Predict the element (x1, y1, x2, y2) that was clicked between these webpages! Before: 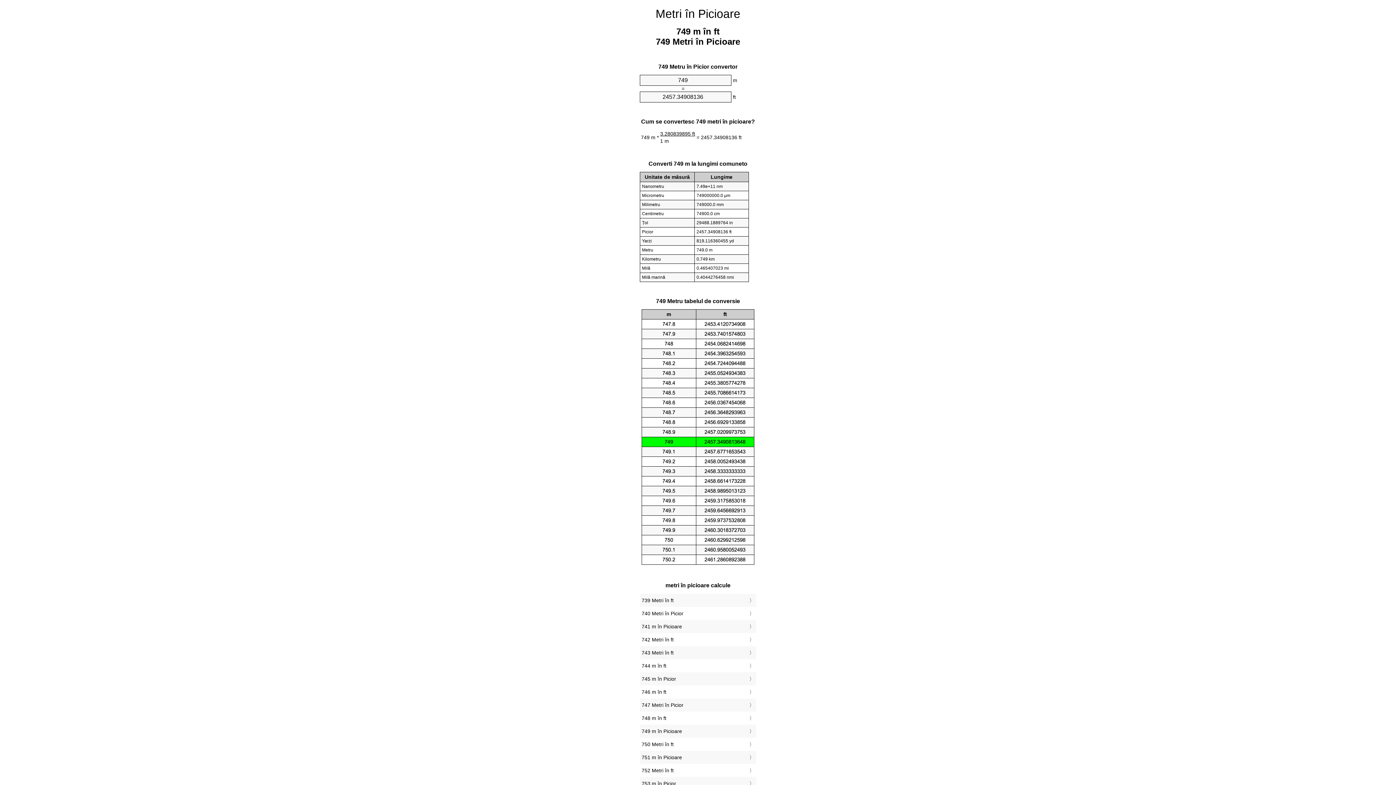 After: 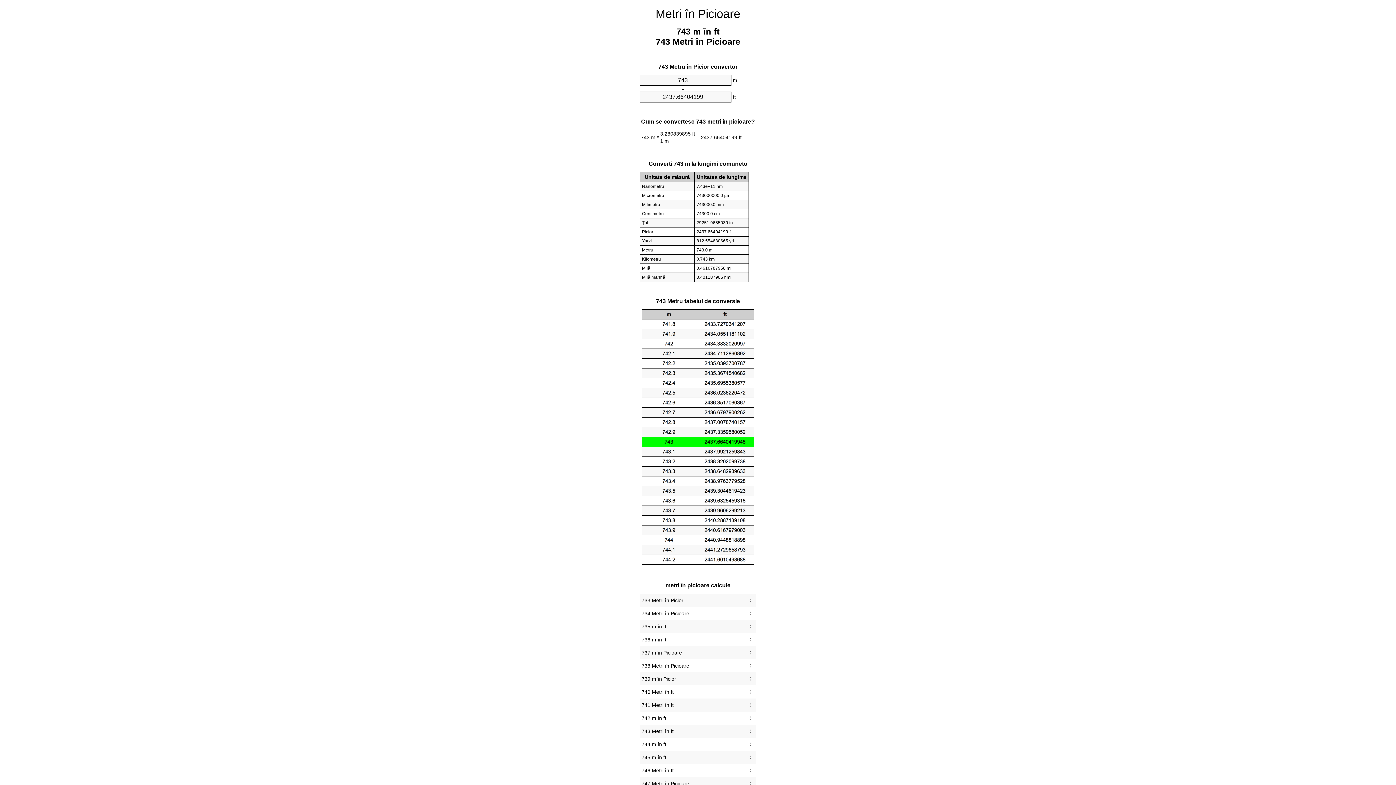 Action: label: 743 Metri în ft bbox: (641, 648, 754, 657)